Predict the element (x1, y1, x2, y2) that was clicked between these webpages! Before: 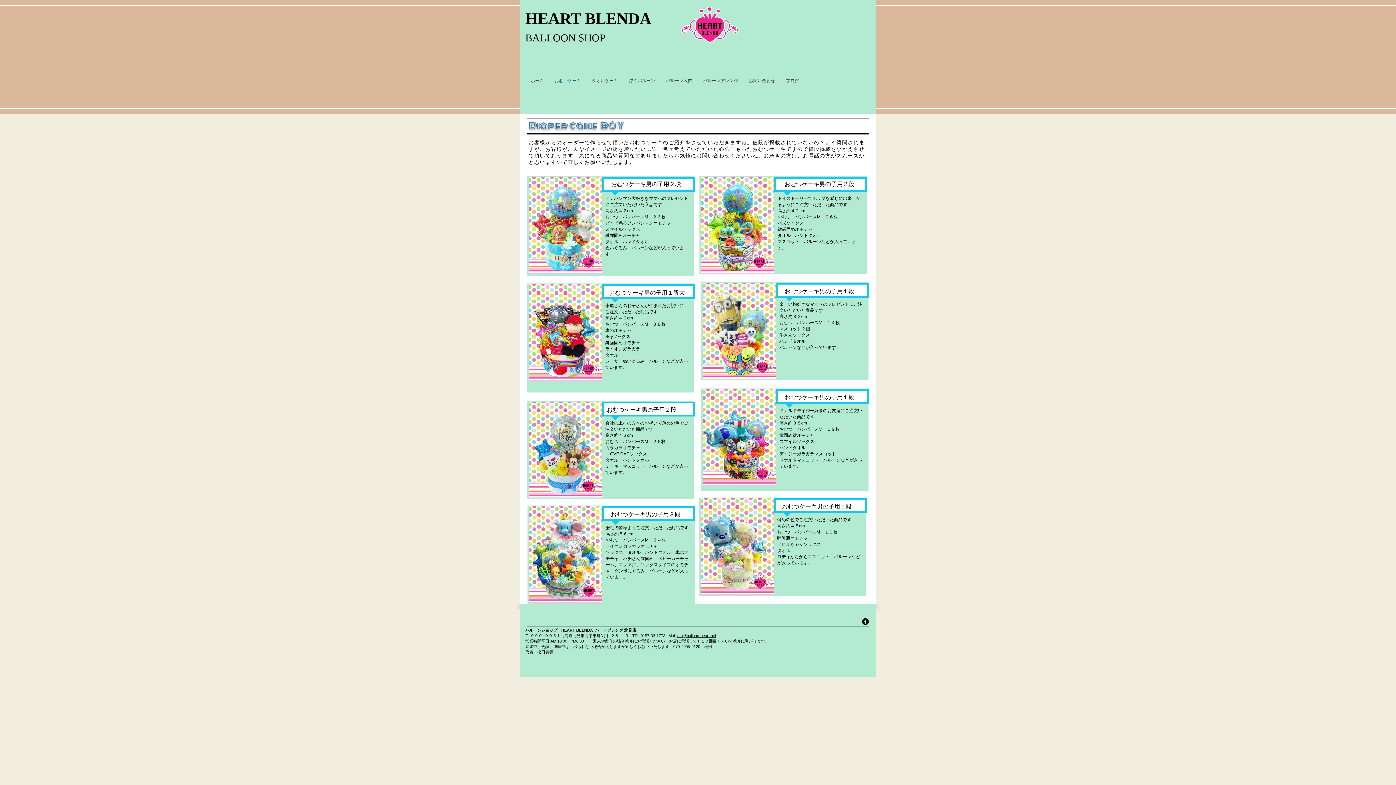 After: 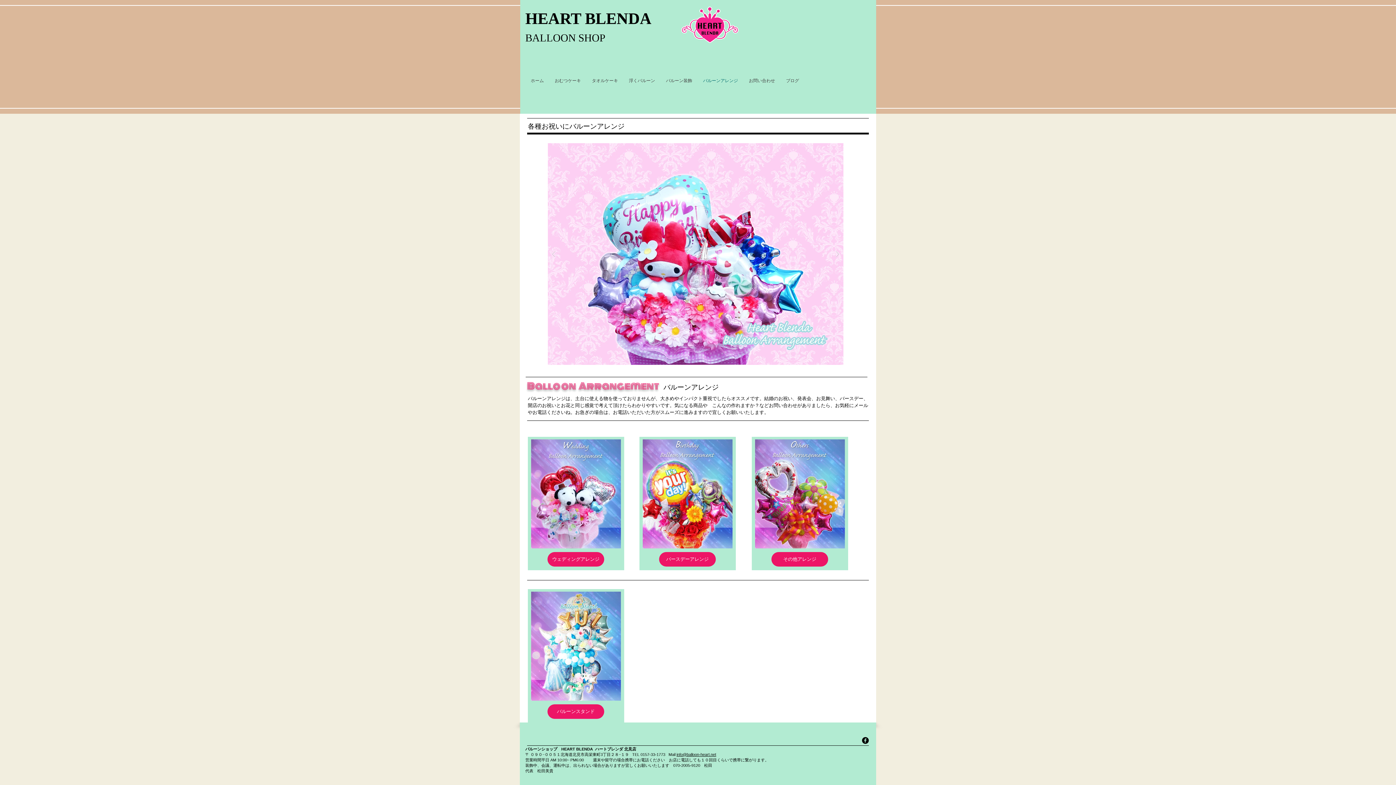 Action: label: バルーンアレンジ bbox: (697, 71, 743, 89)